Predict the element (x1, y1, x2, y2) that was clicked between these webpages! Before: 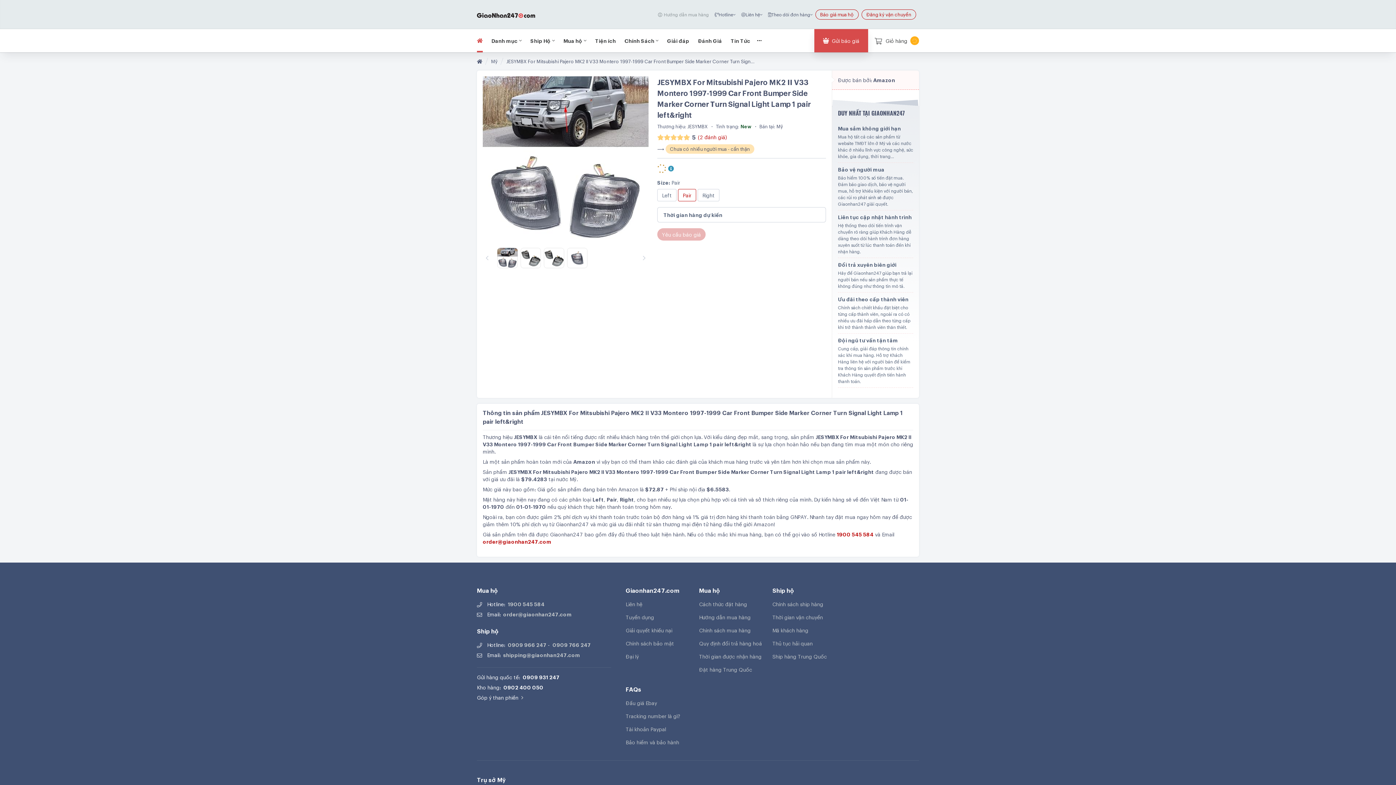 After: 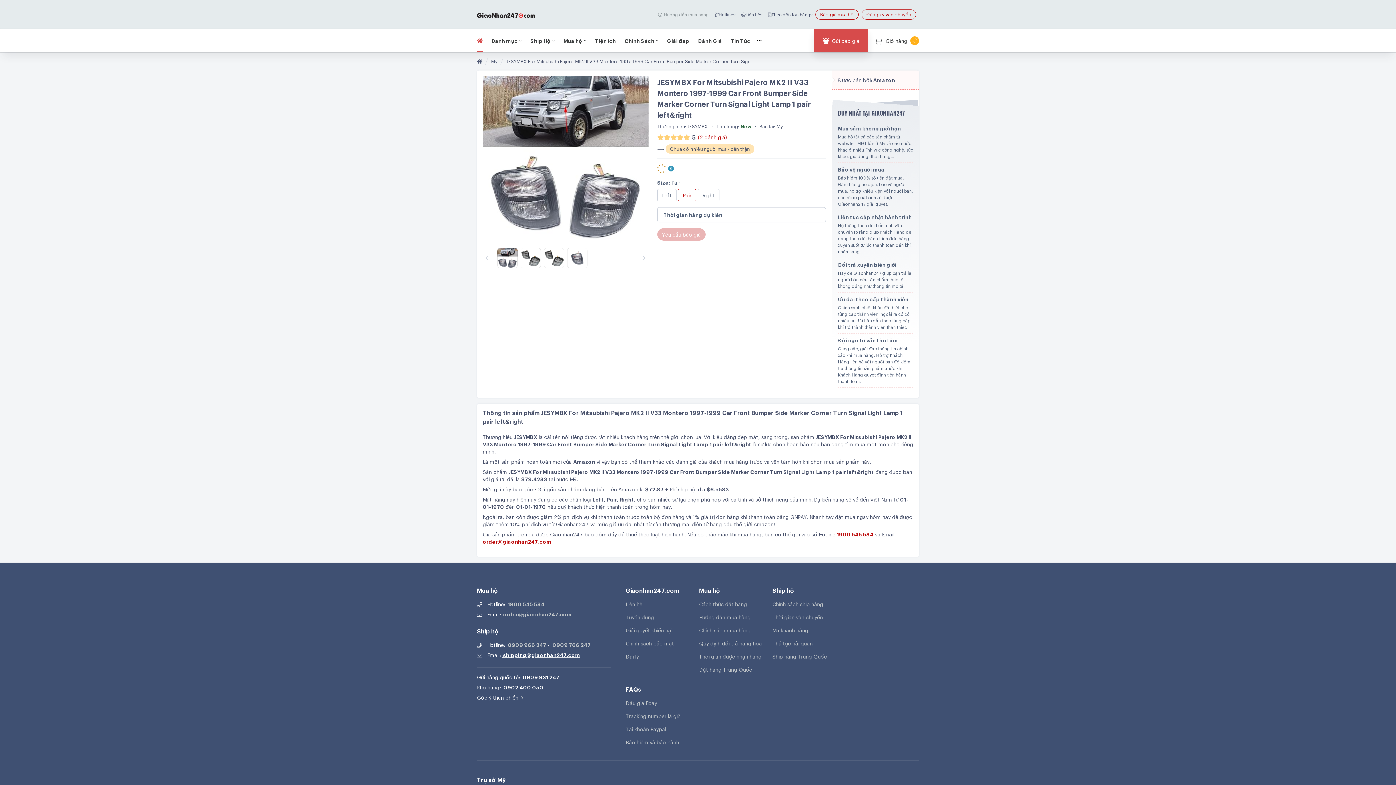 Action: label:  shipping@giaonhan247.com bbox: (502, 651, 580, 658)